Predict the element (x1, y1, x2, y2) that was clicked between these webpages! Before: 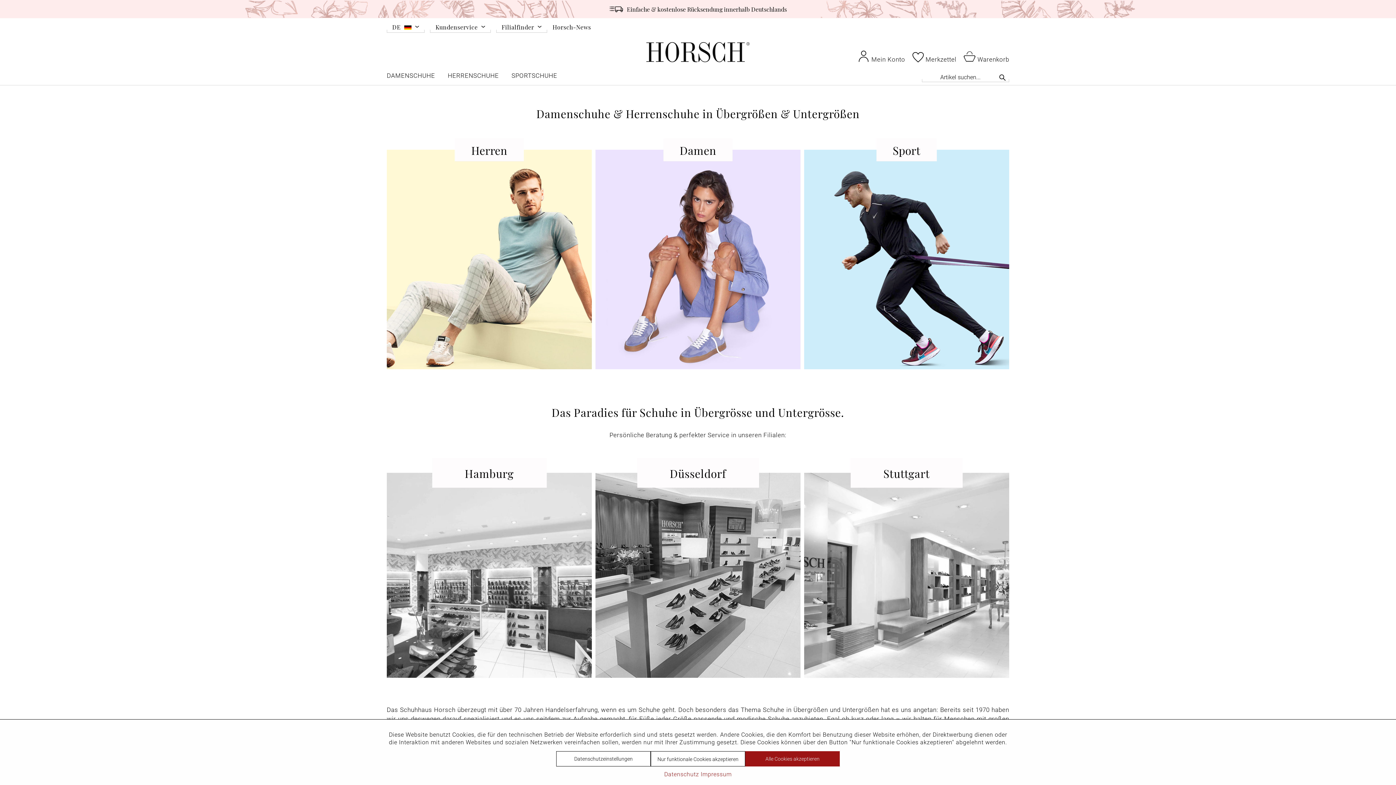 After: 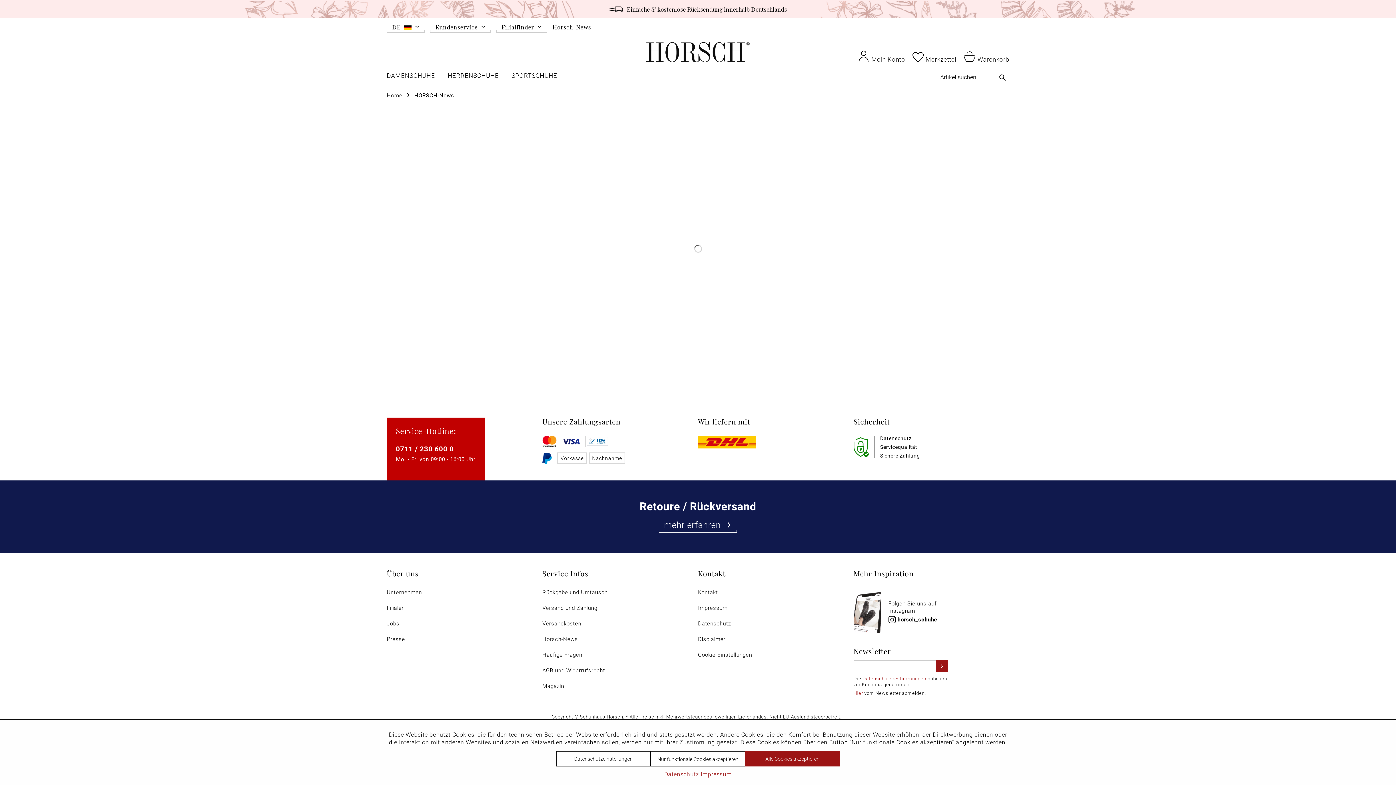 Action: bbox: (552, 24, 591, 29) label: Horsch-News